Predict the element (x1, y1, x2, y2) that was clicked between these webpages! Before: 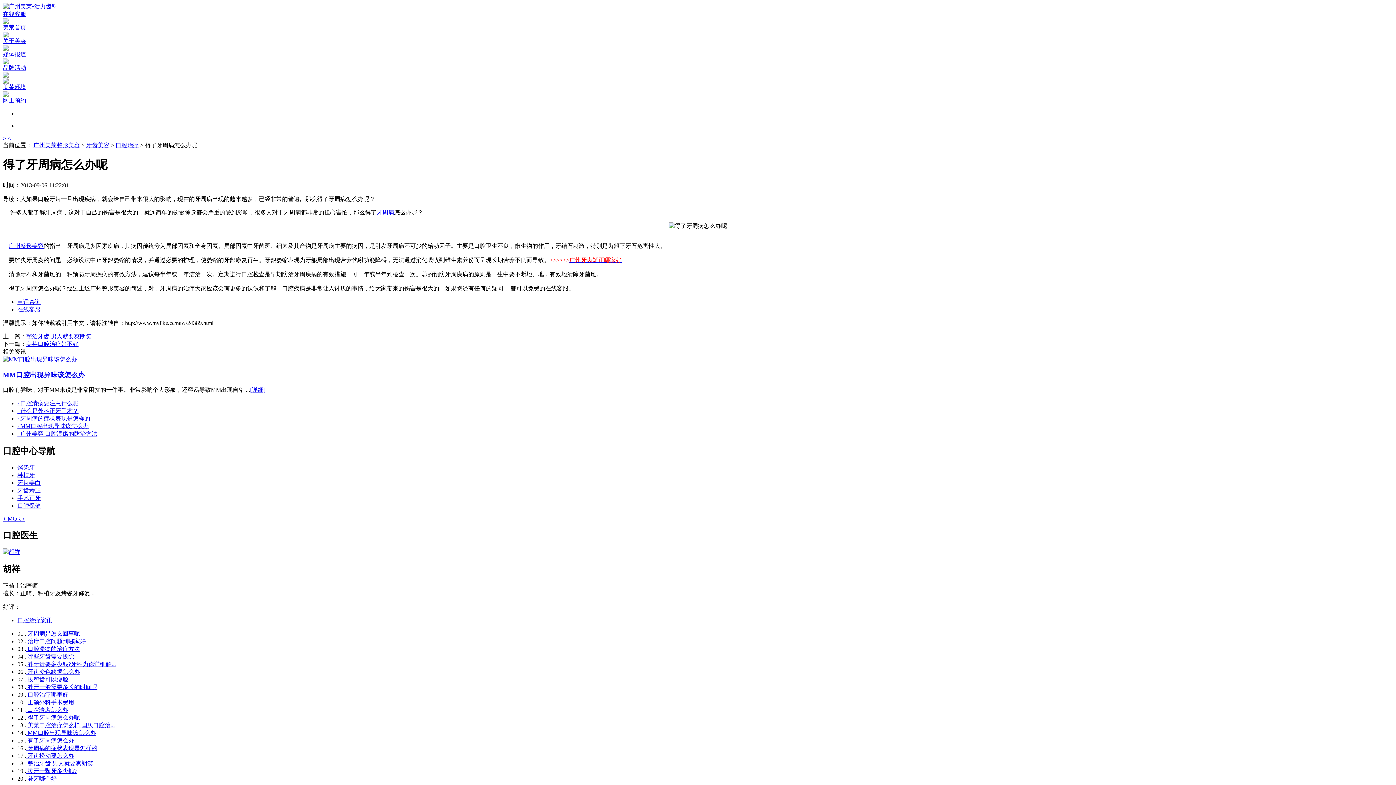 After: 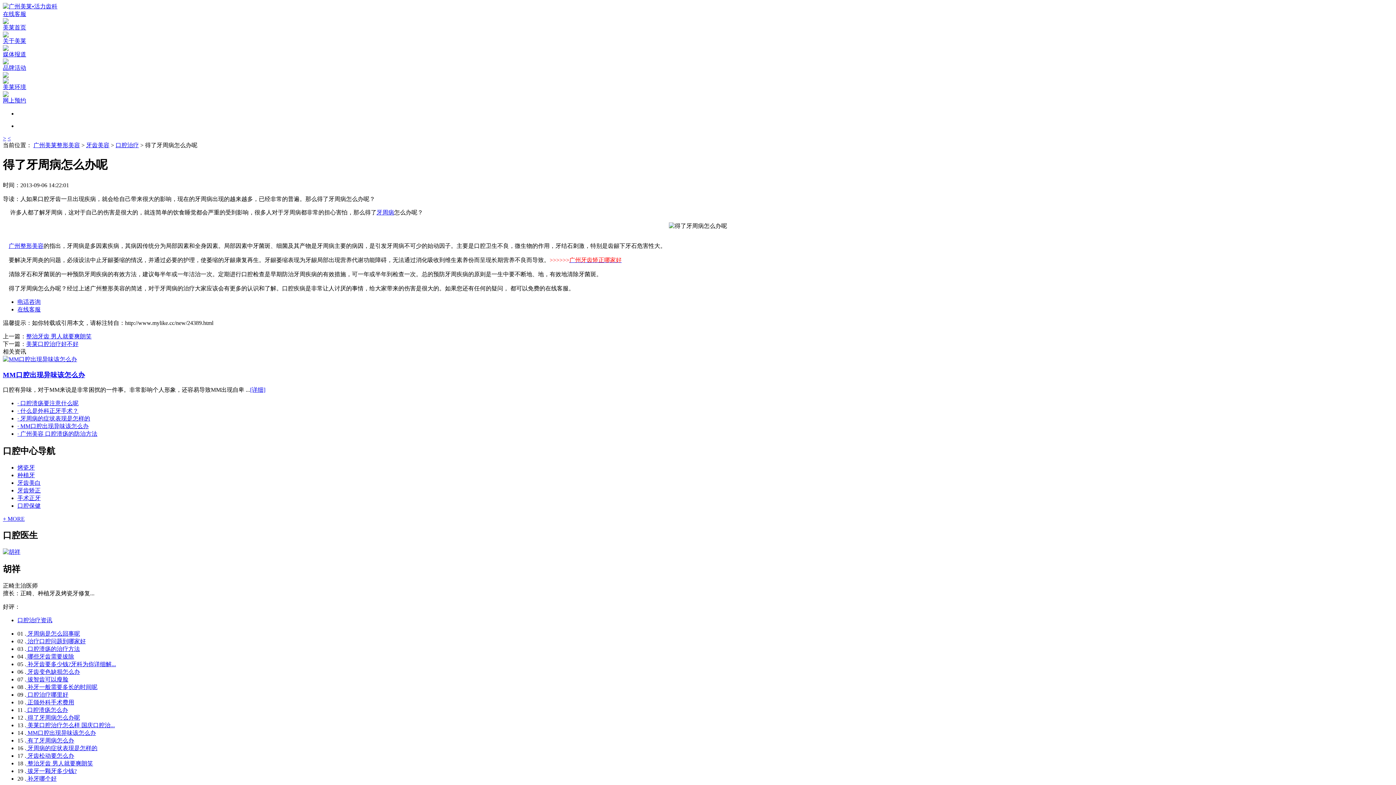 Action: bbox: (17, 415, 90, 421) label: · 牙周病的症状表现是怎样的